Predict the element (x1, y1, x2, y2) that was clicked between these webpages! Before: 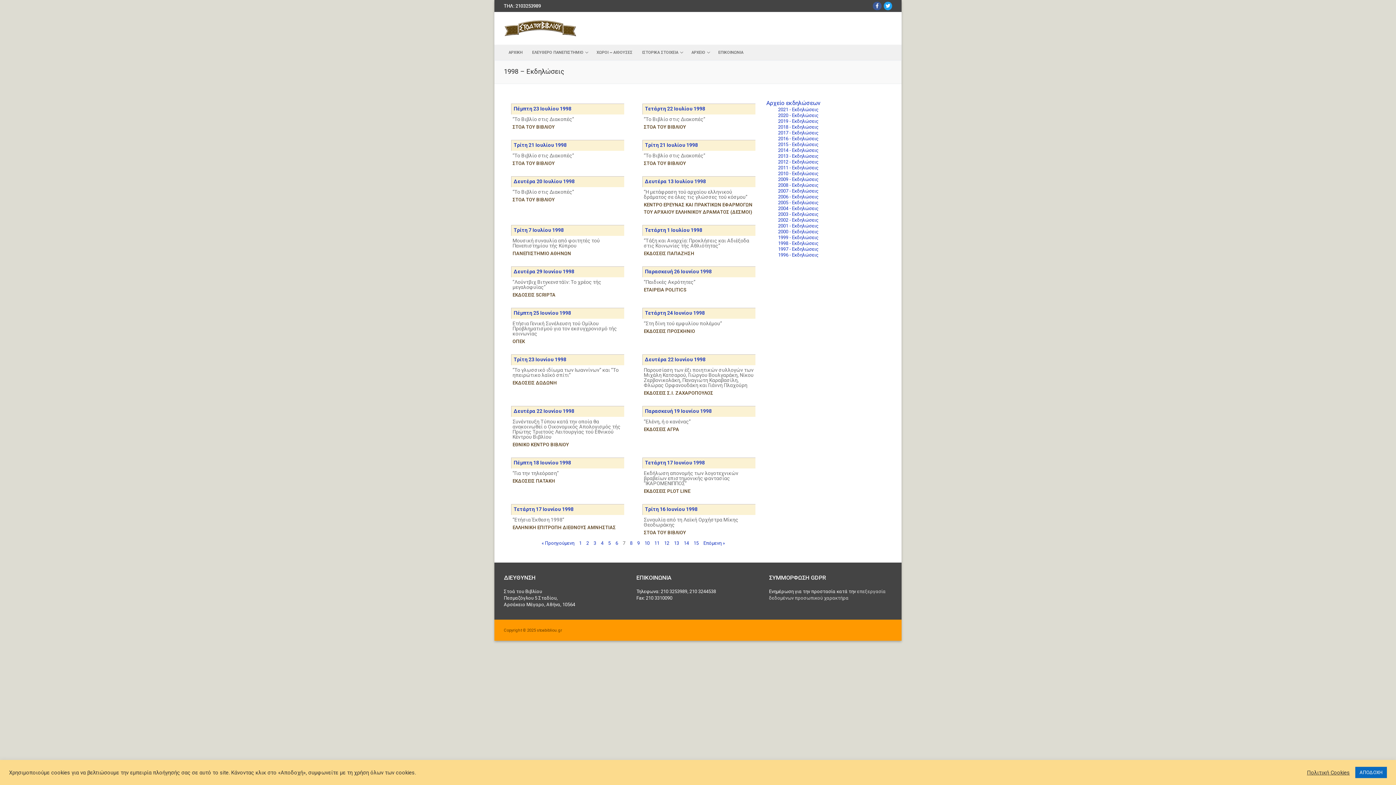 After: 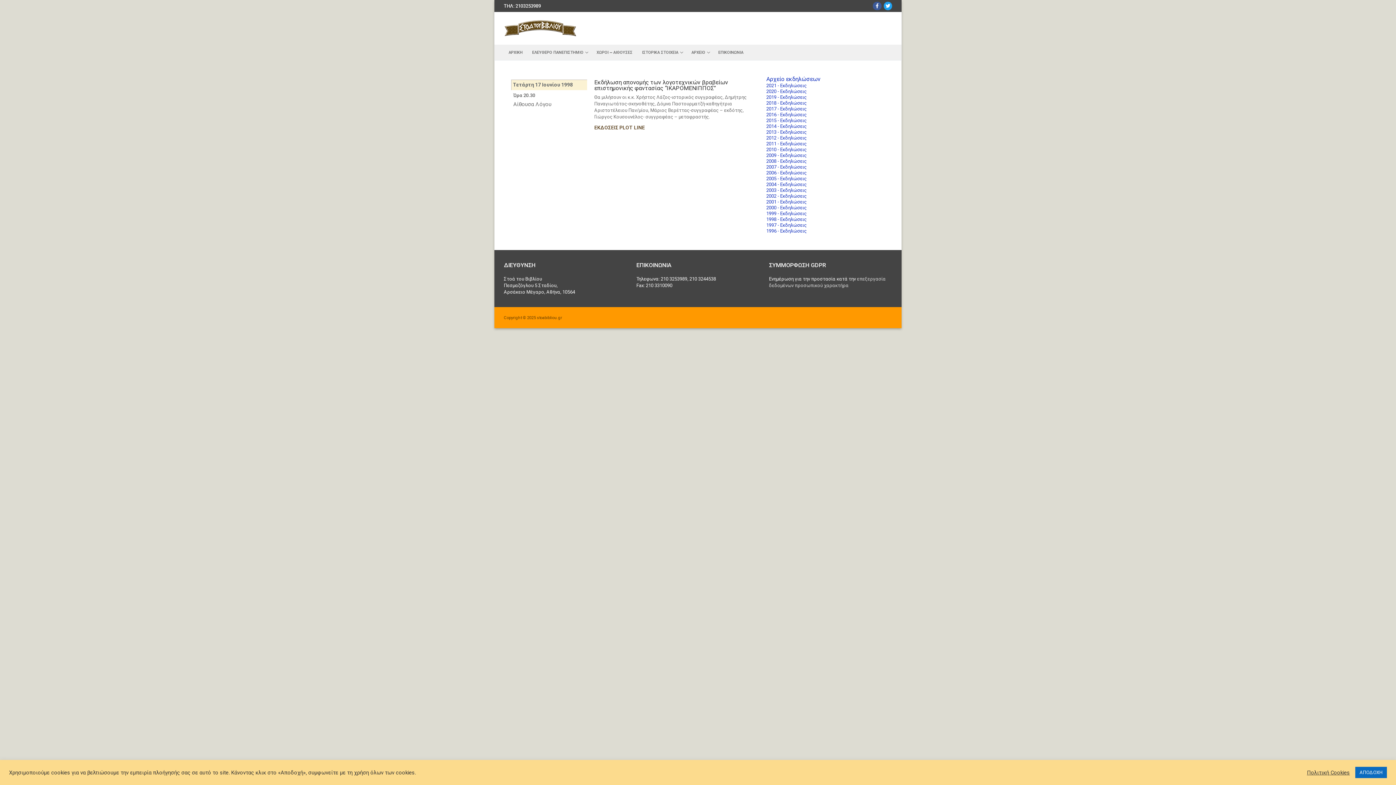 Action: label: Τετάρτη 17 Ιουνίου 1998 bbox: (645, 460, 705, 465)